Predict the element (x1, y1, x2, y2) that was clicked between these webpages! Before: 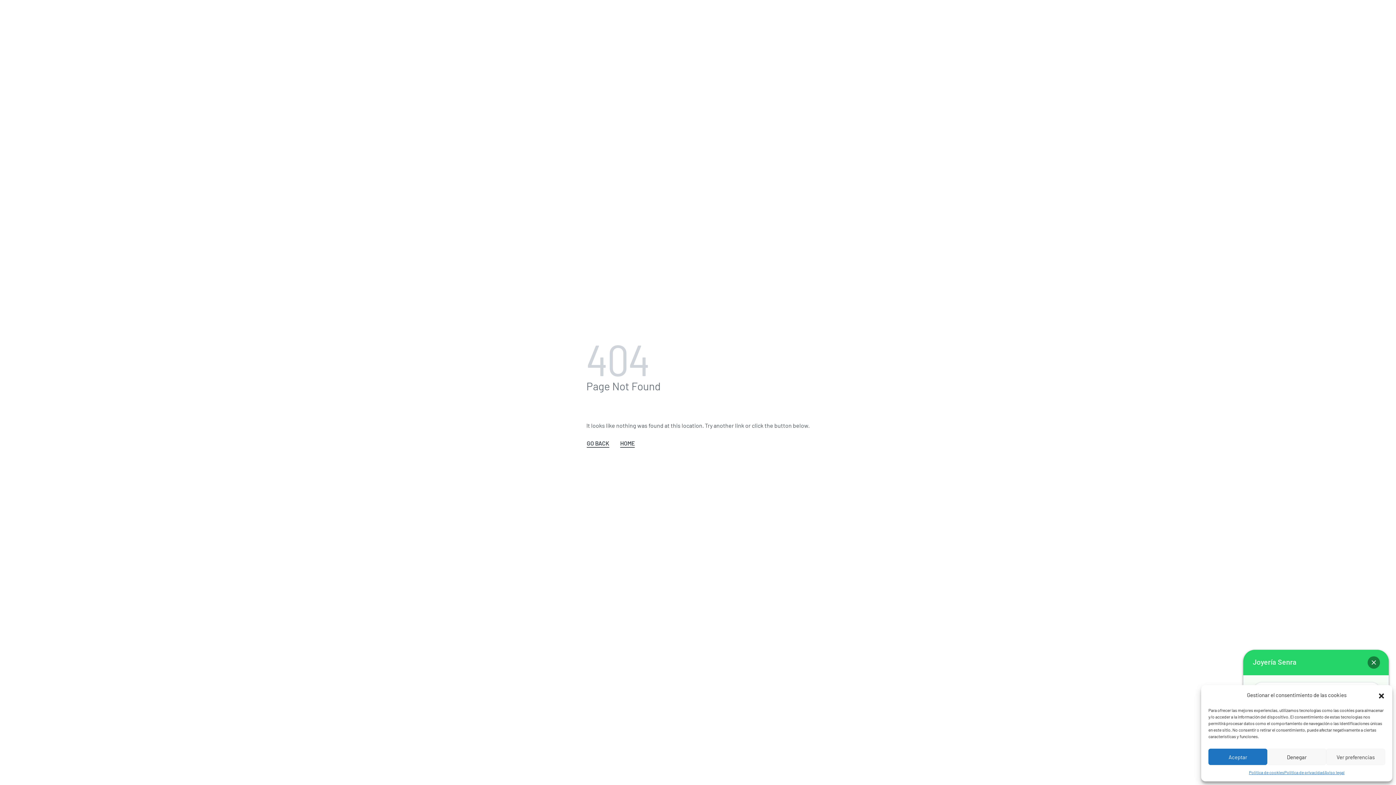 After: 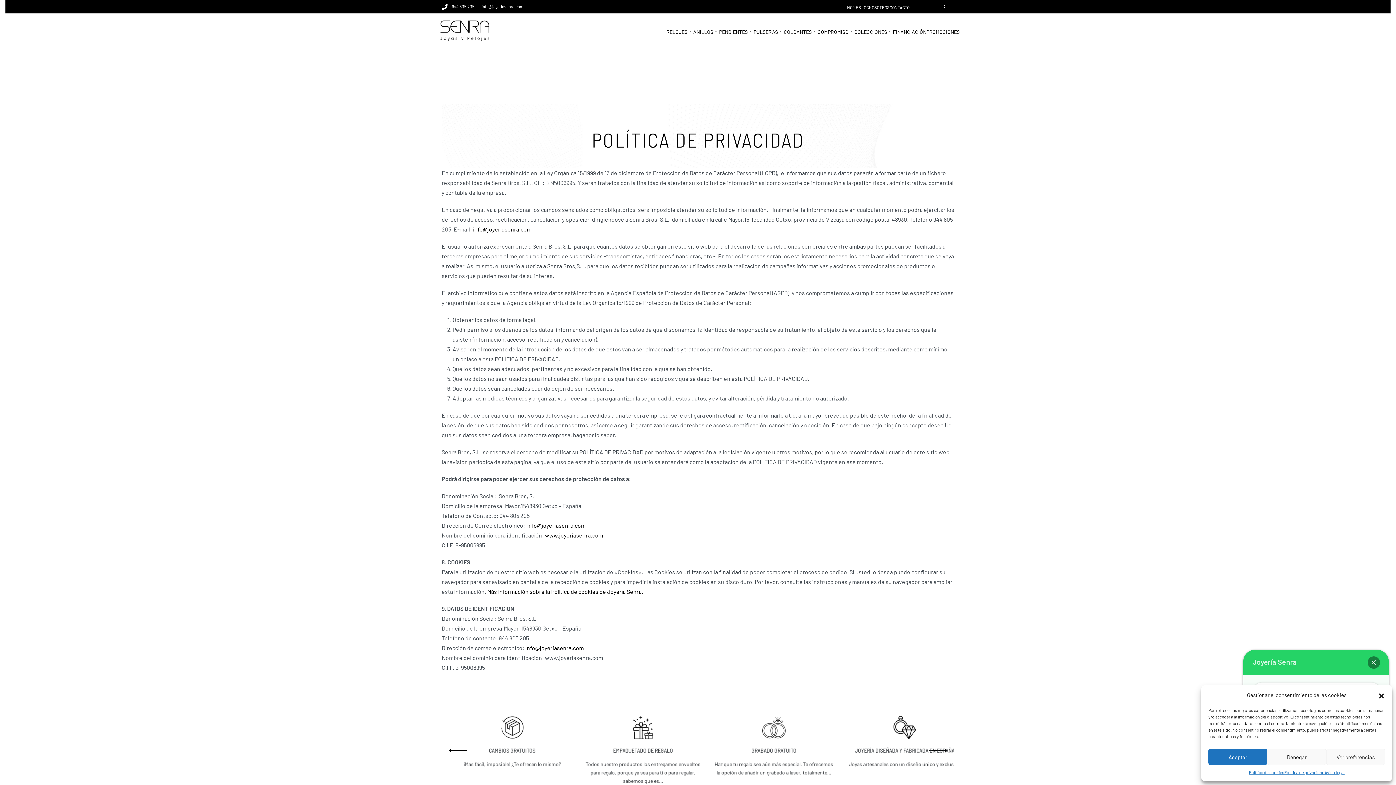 Action: bbox: (1284, 769, 1324, 776) label: Política de privacidad